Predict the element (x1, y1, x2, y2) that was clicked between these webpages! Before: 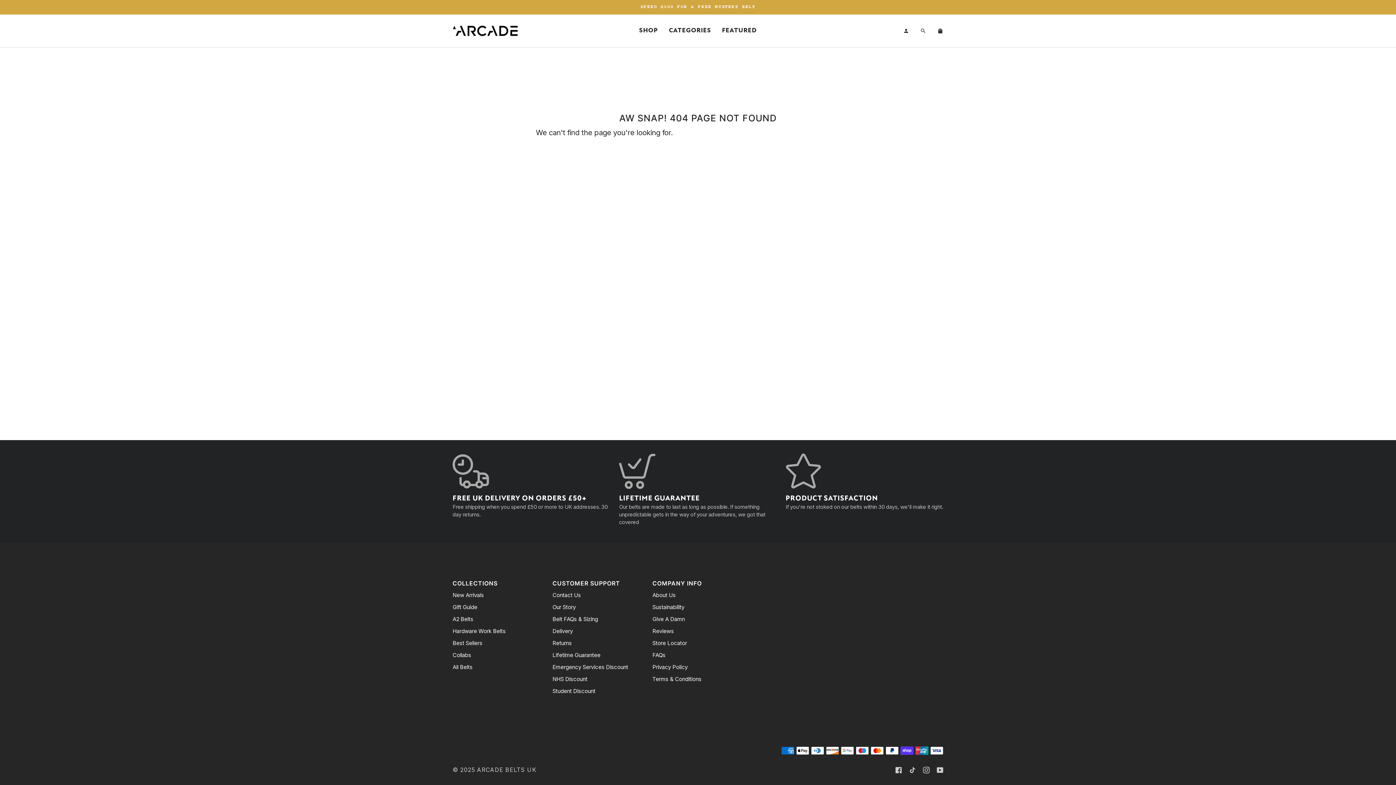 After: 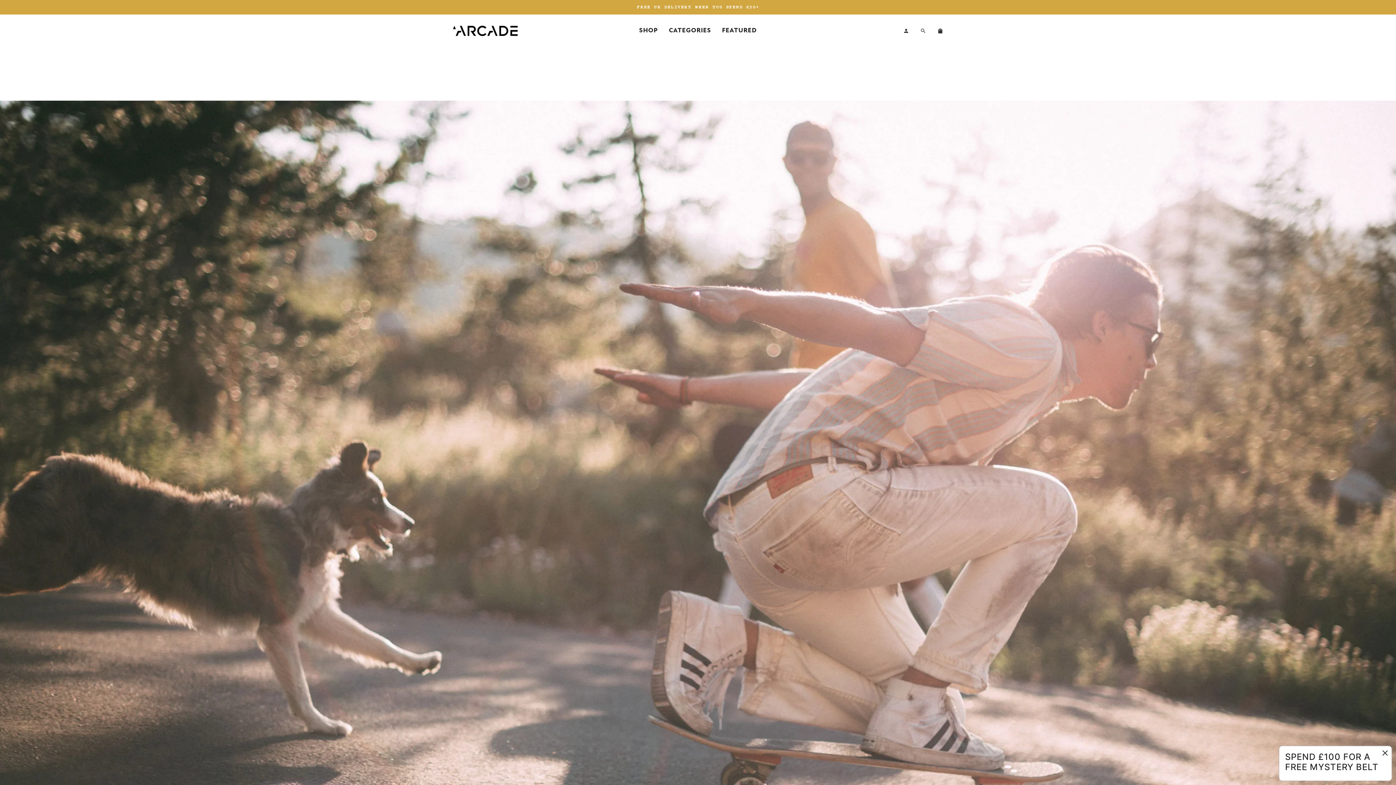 Action: bbox: (552, 604, 575, 611) label: Our Story